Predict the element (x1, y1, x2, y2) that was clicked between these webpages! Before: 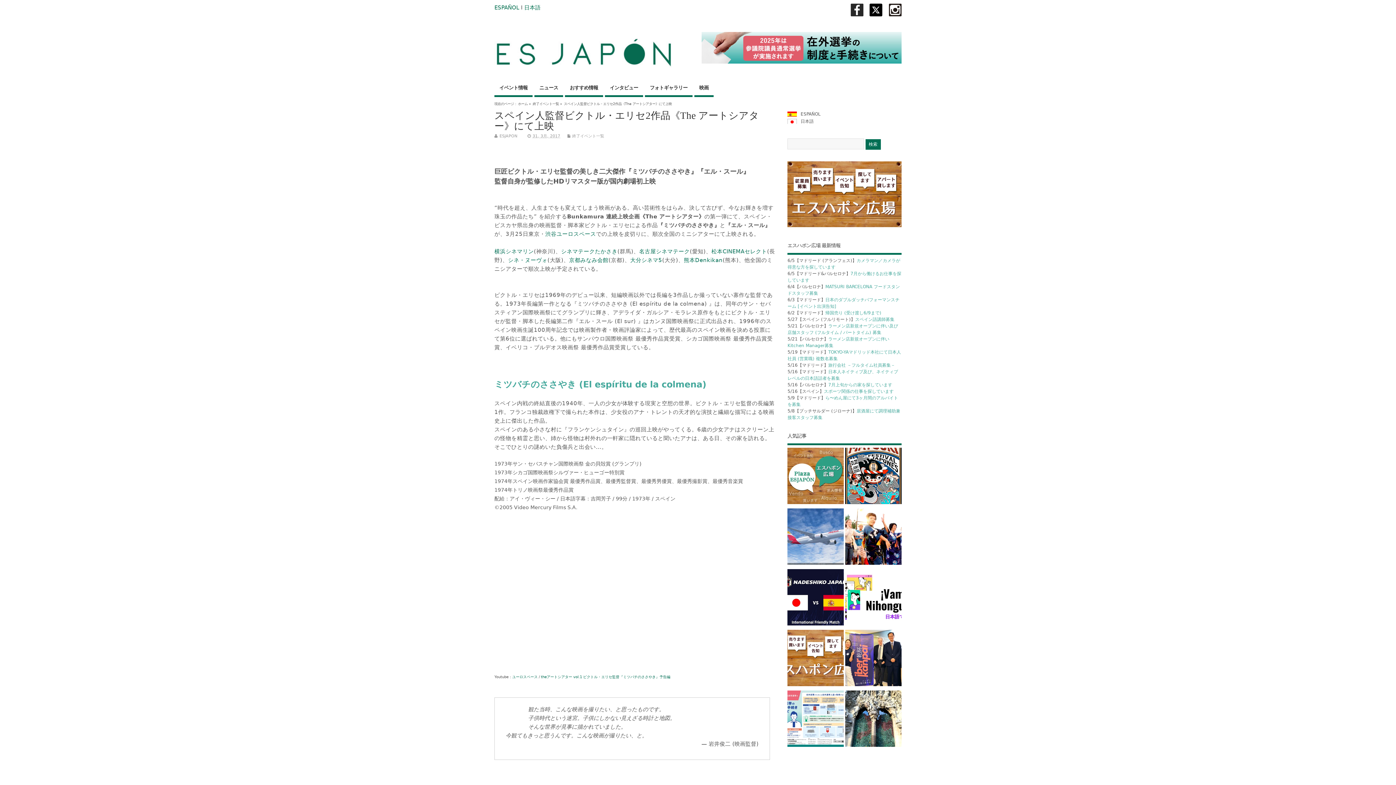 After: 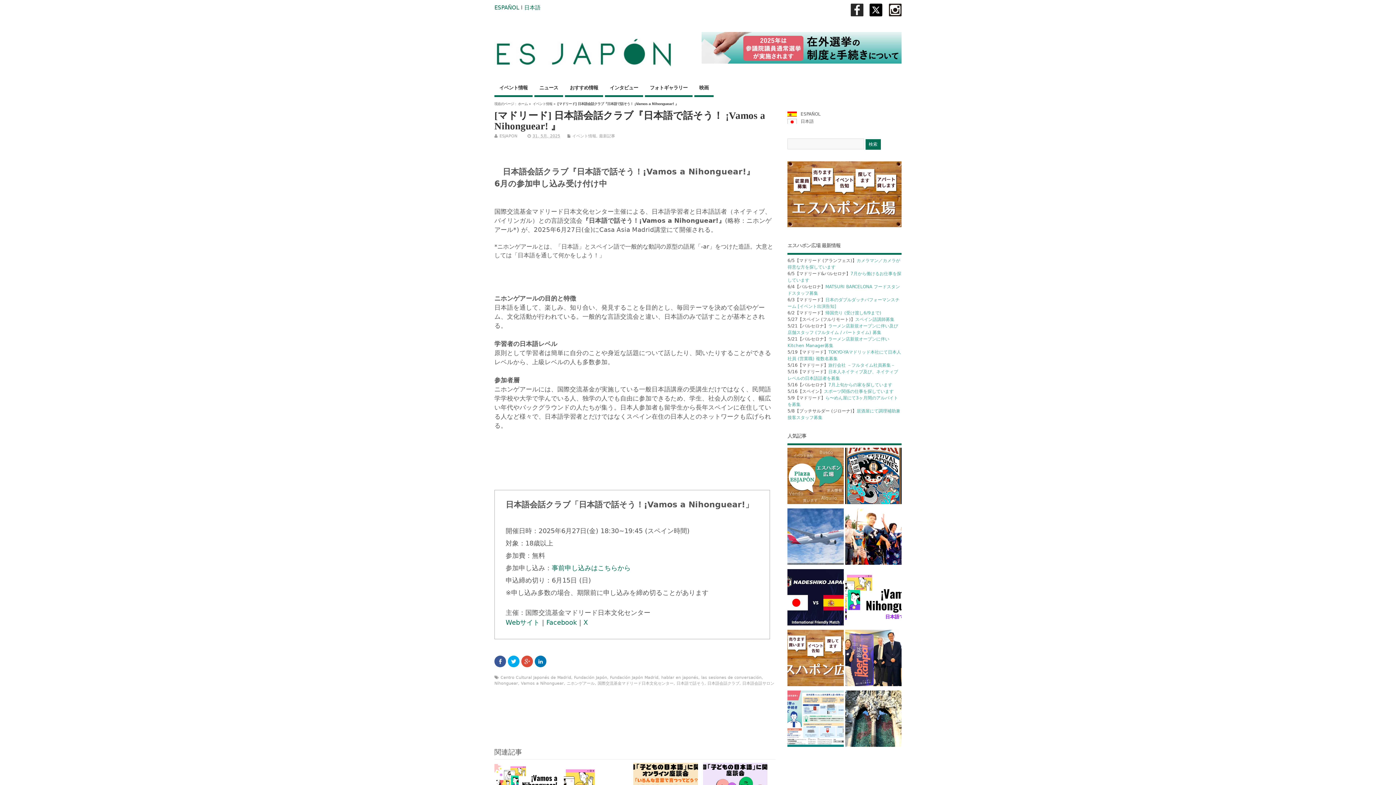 Action: bbox: (845, 569, 901, 628)